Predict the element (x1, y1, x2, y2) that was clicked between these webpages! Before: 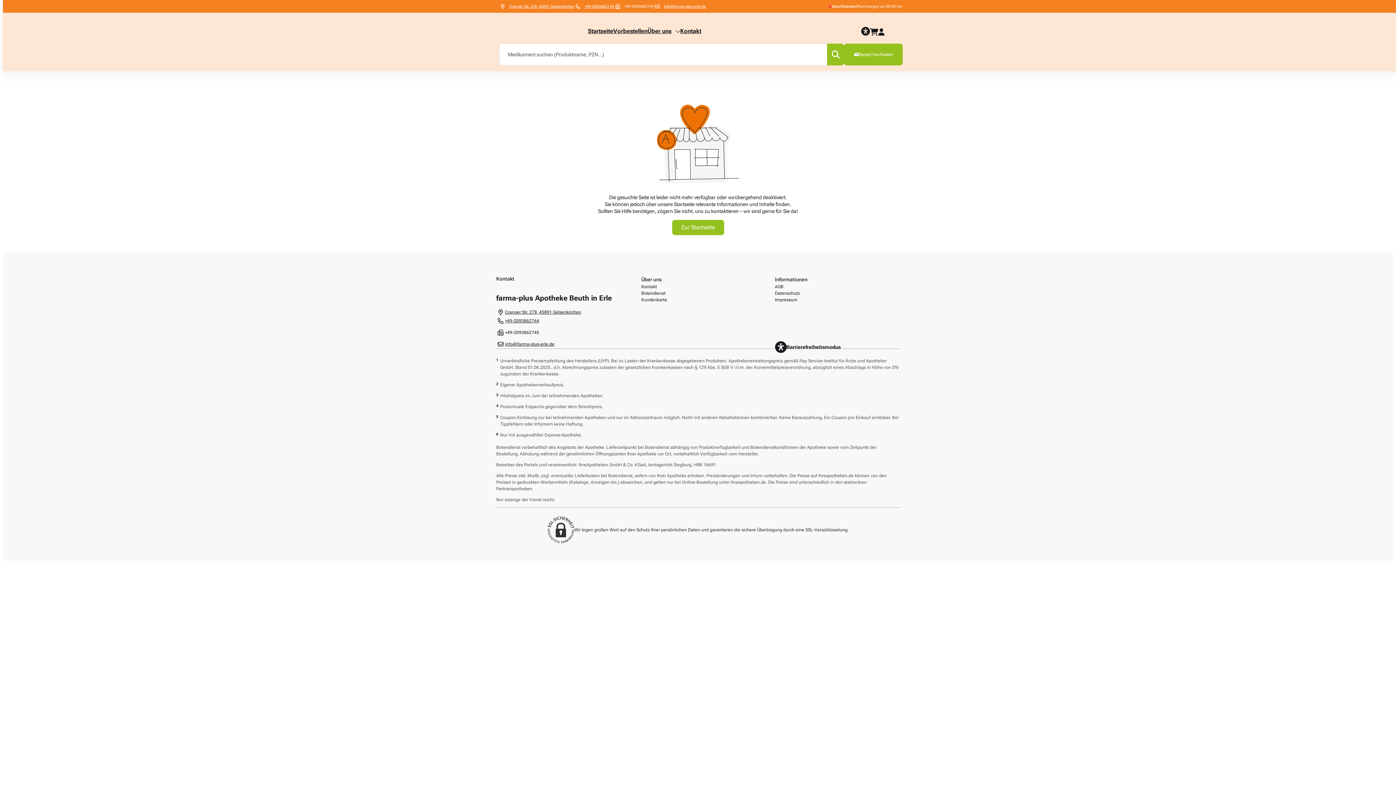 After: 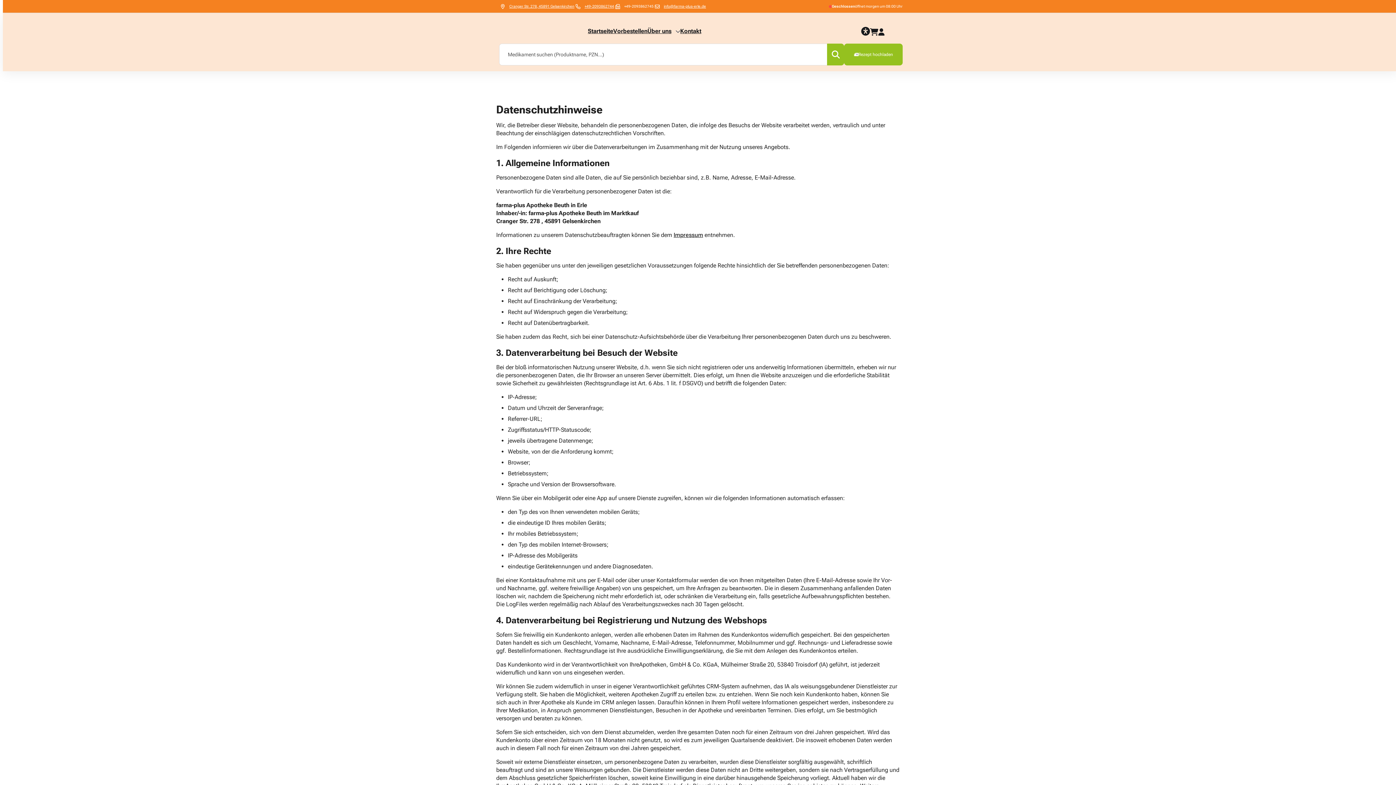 Action: bbox: (775, 290, 800, 296) label: Datenschutz